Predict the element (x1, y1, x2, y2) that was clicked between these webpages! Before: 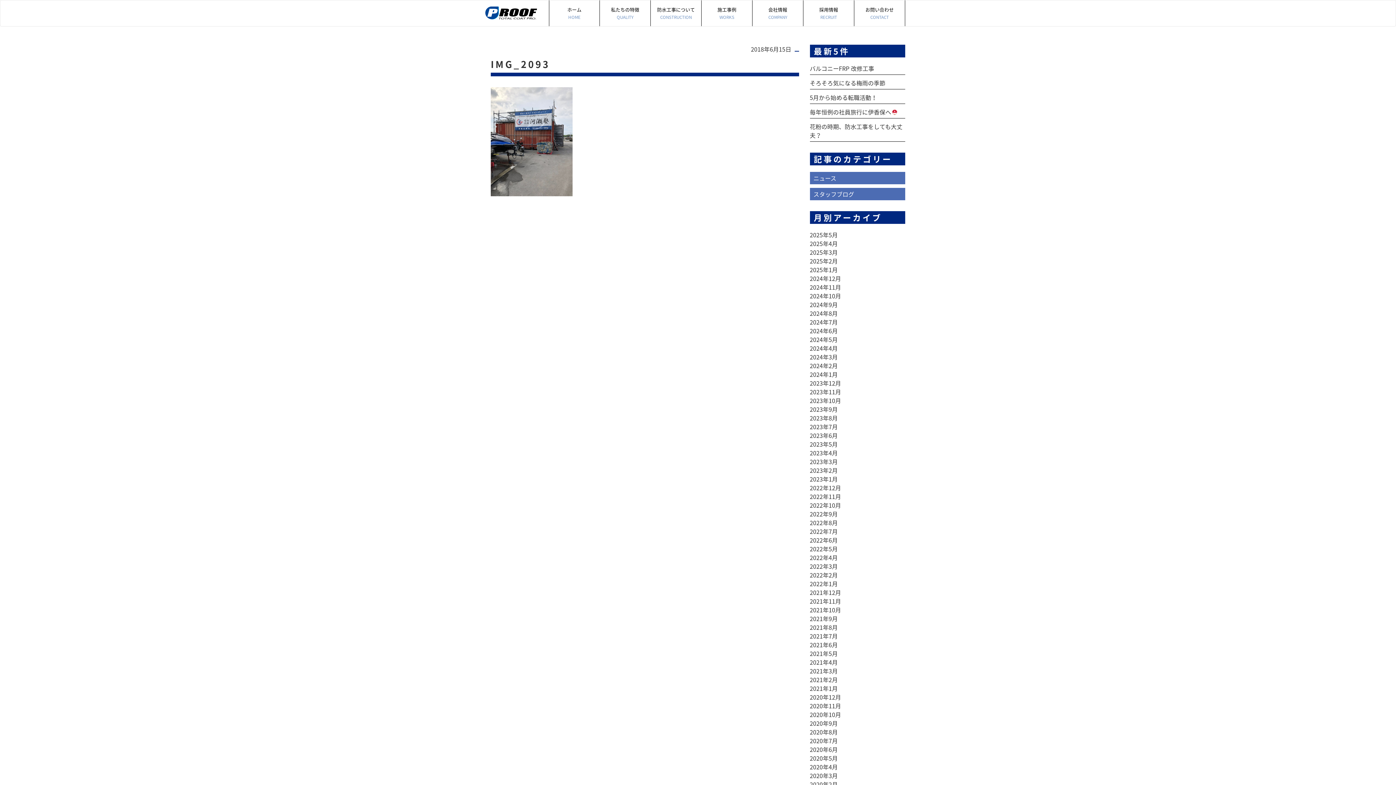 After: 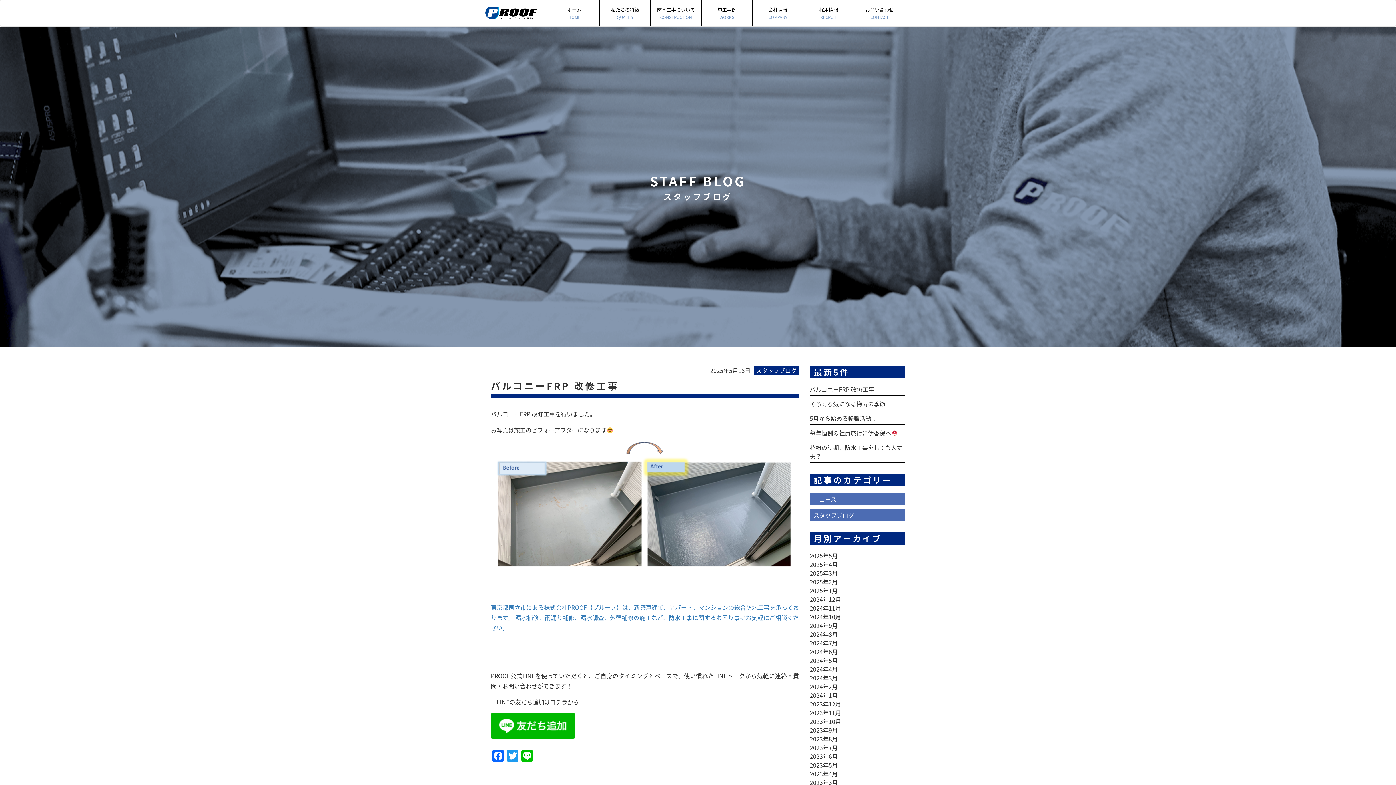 Action: bbox: (810, 63, 874, 72) label: バルコニーFRP 改修工事